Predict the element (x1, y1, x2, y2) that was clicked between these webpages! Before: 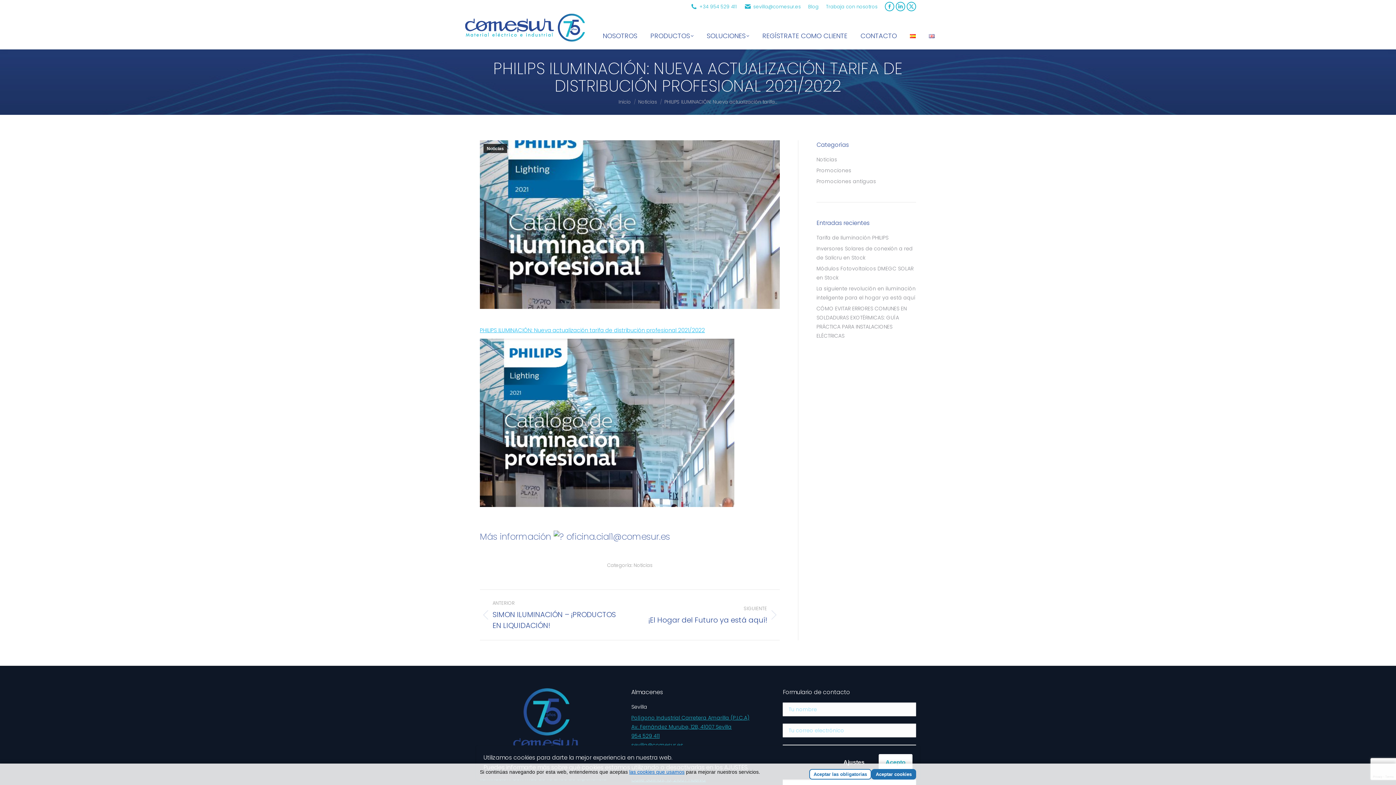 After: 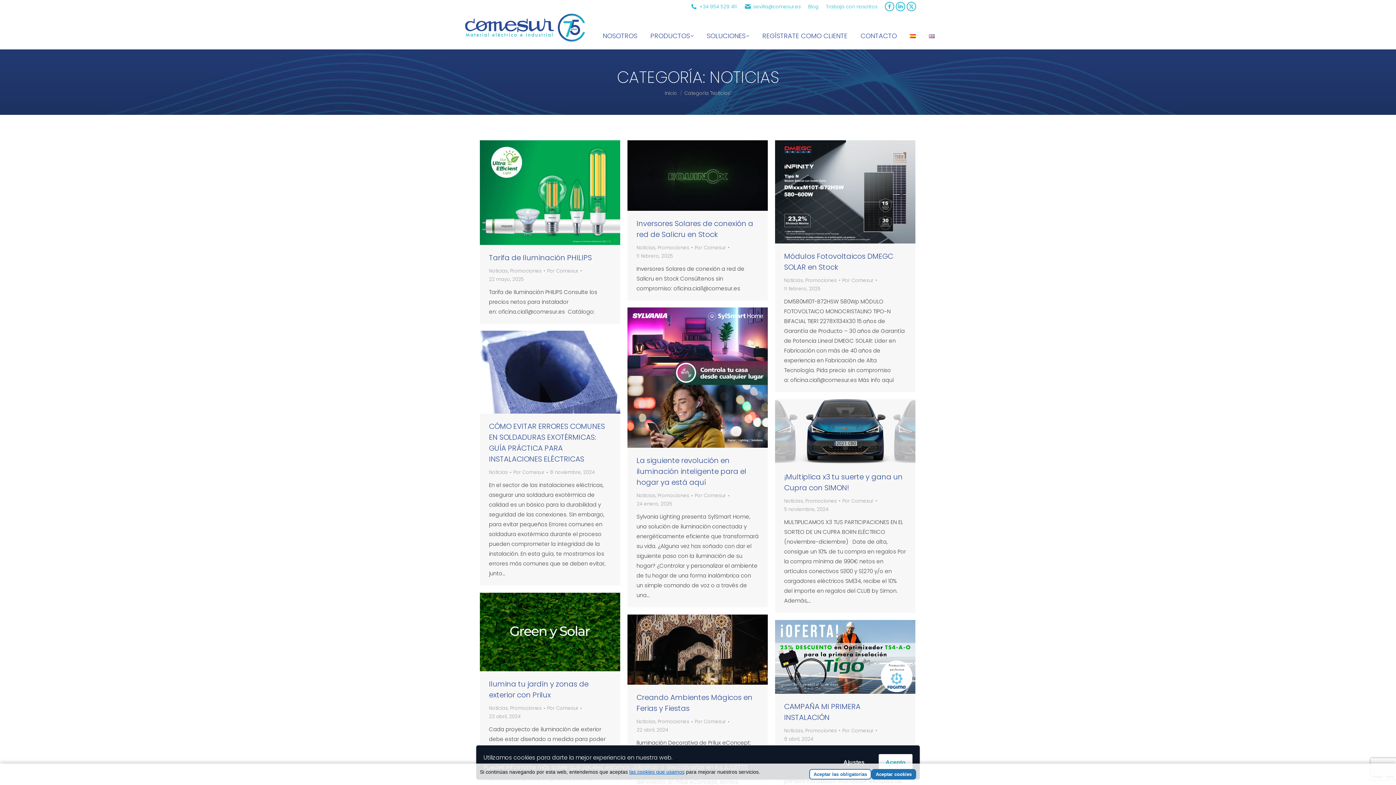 Action: bbox: (638, 98, 657, 105) label: Noticias